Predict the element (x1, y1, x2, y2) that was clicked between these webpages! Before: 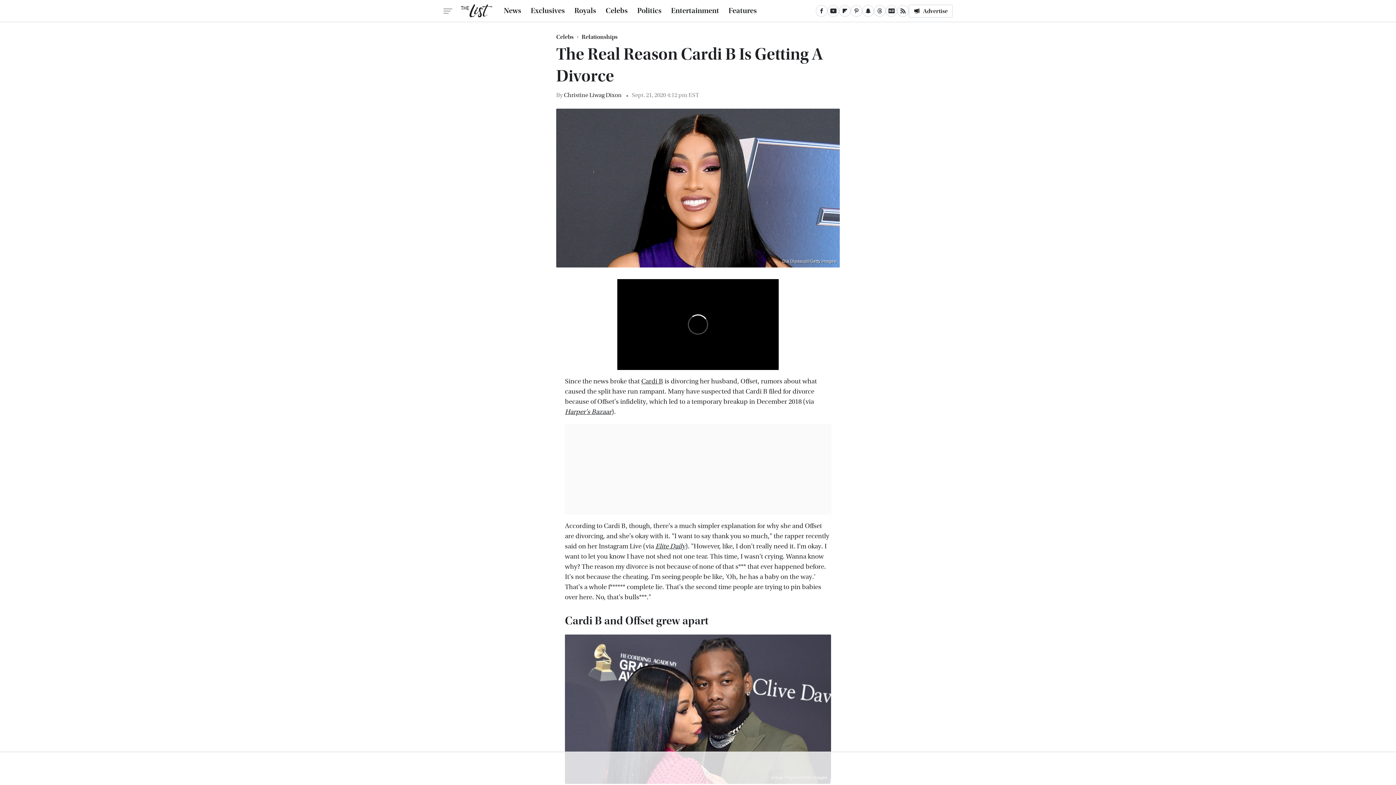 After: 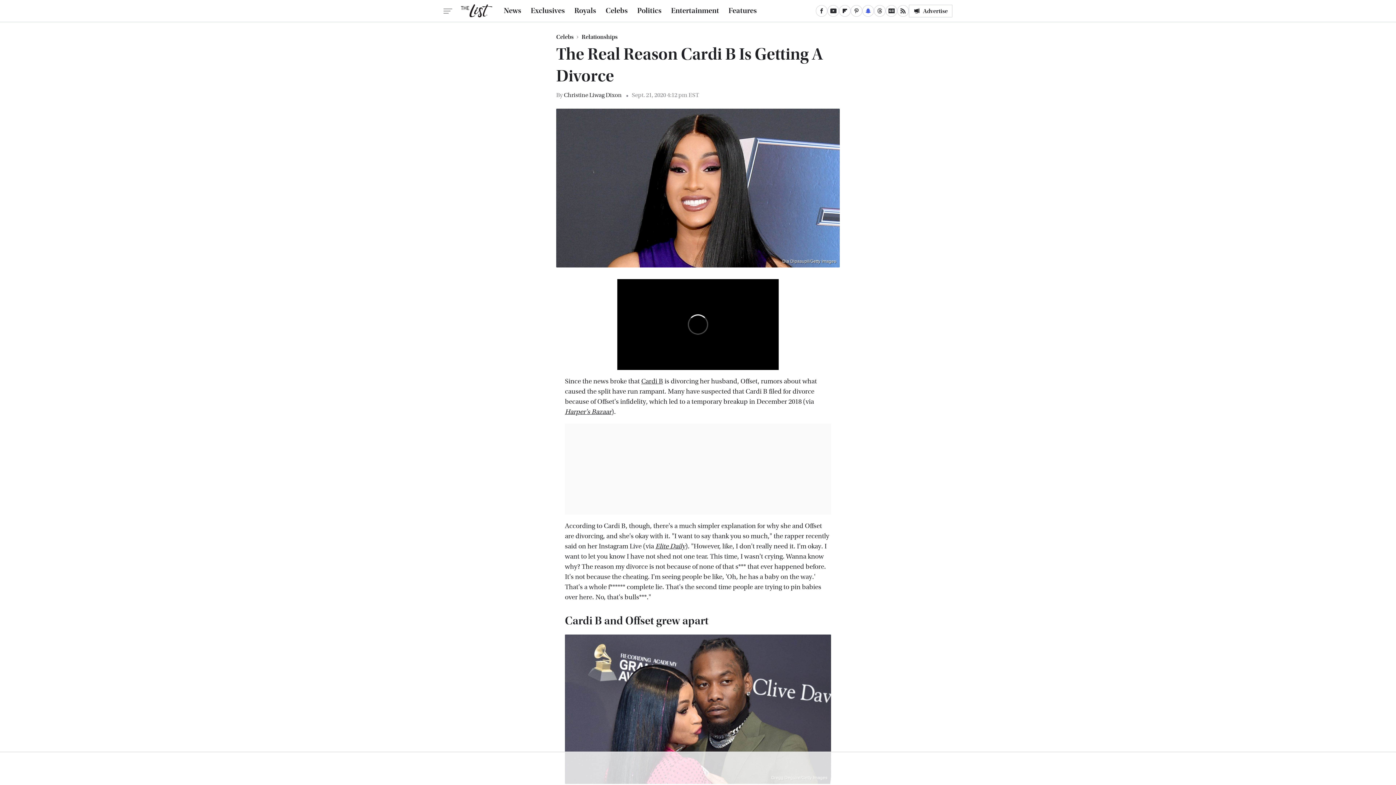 Action: label: Snapchat bbox: (862, 5, 874, 16)